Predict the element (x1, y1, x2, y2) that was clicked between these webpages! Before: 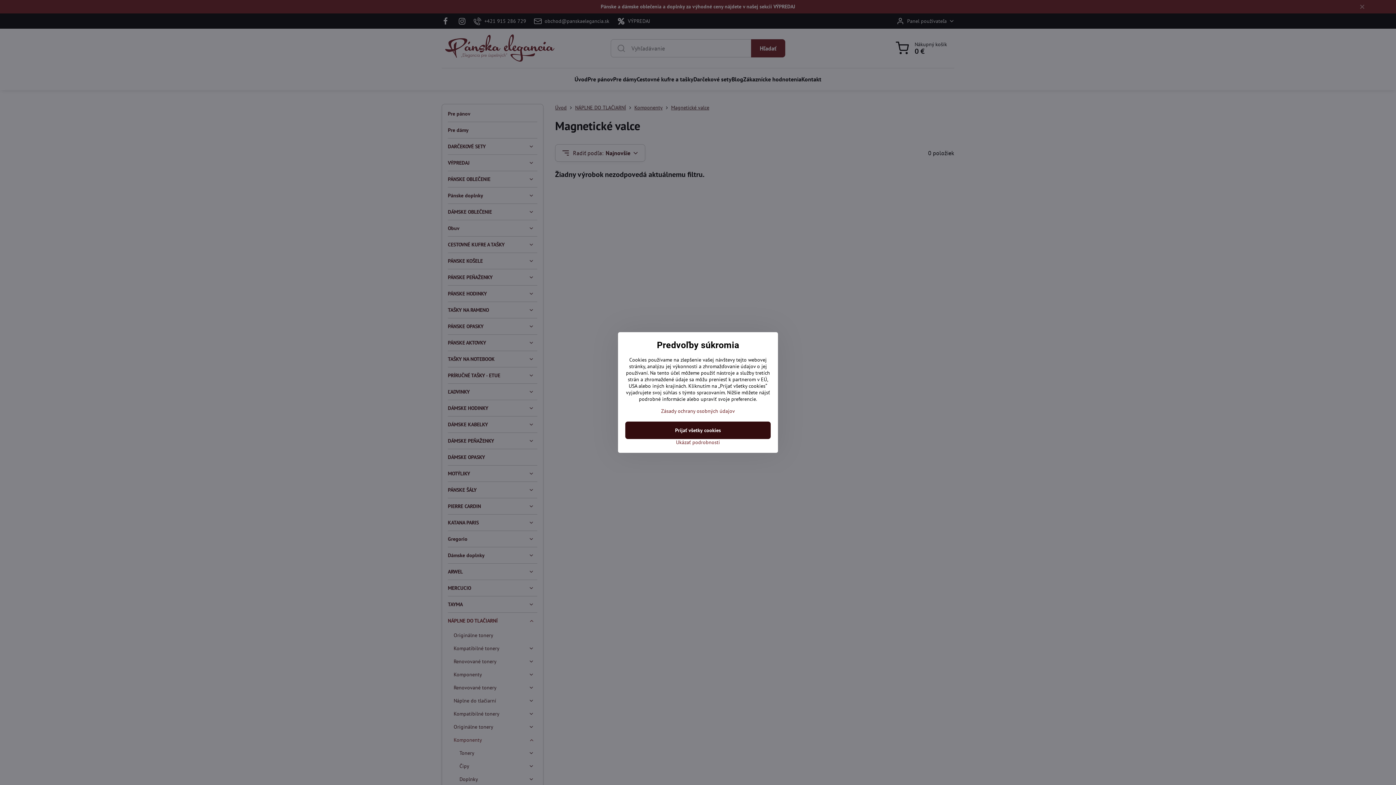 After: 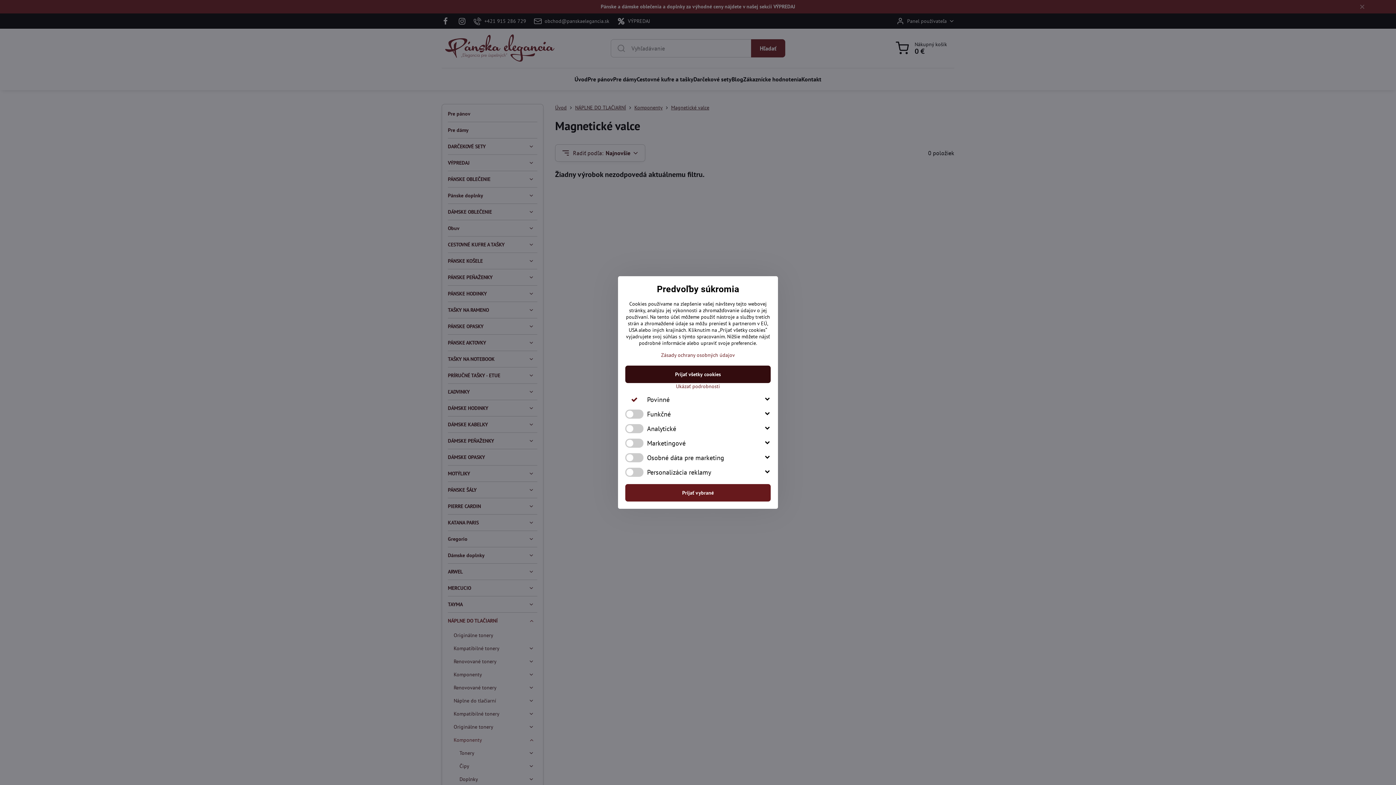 Action: bbox: (625, 439, 770, 445) label: Ukázať podrobnosti